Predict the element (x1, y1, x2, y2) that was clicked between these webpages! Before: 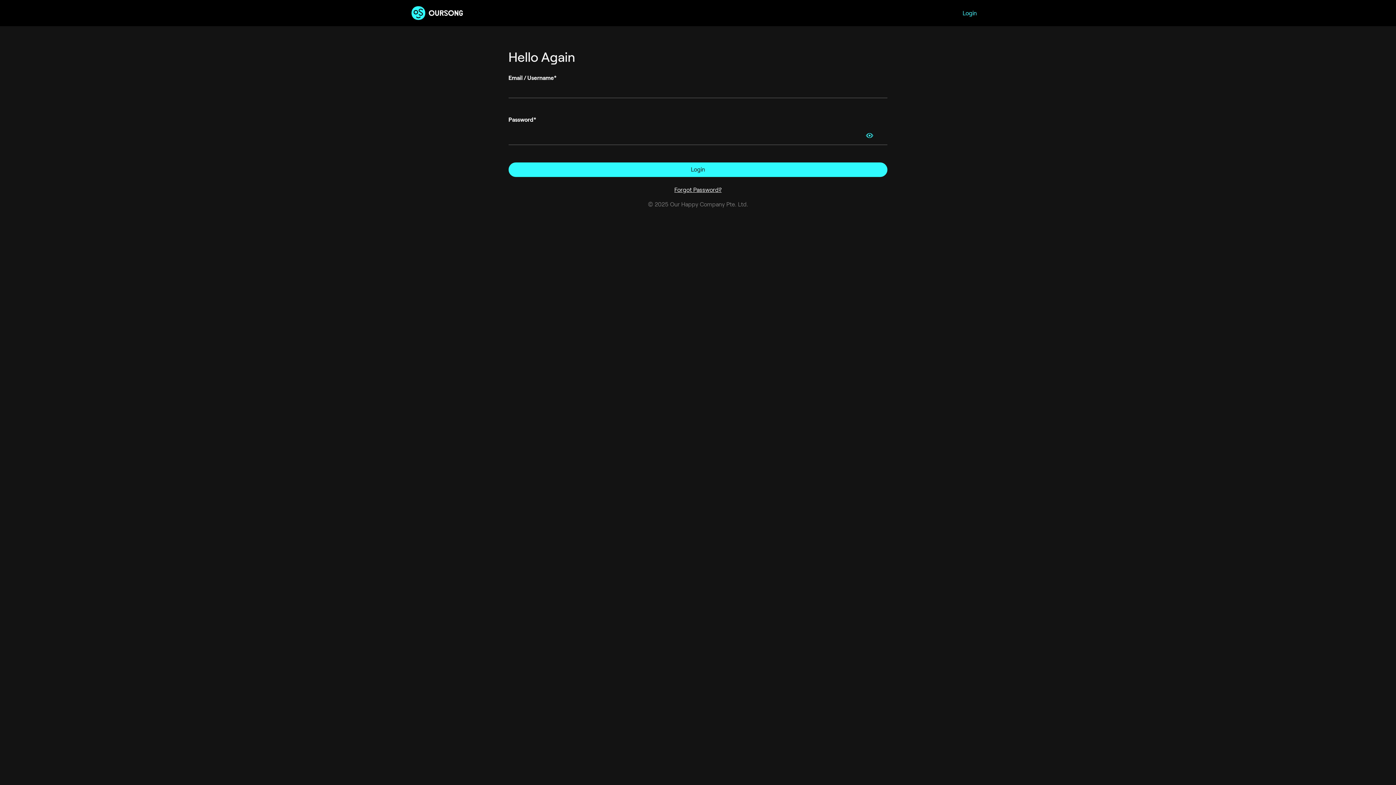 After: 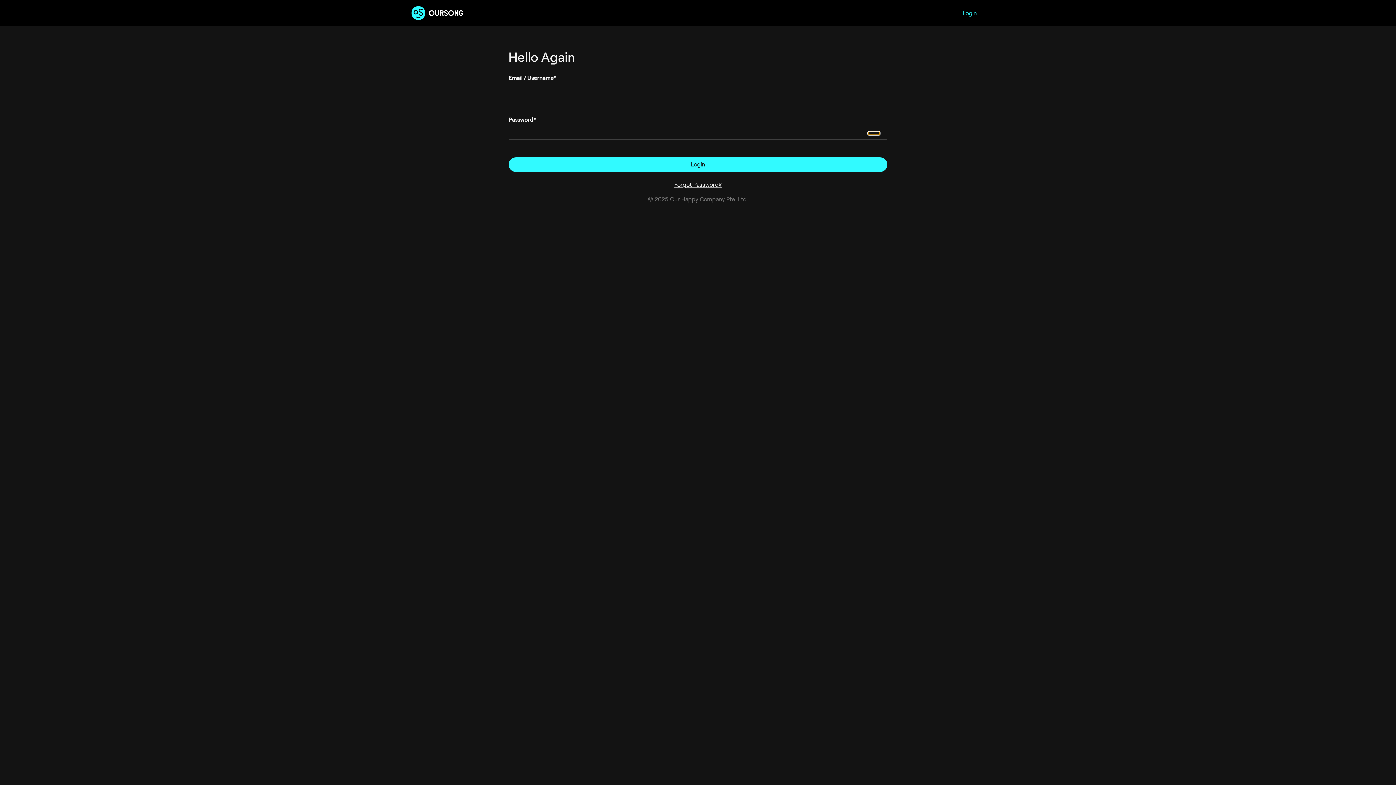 Action: bbox: (859, 129, 880, 142)